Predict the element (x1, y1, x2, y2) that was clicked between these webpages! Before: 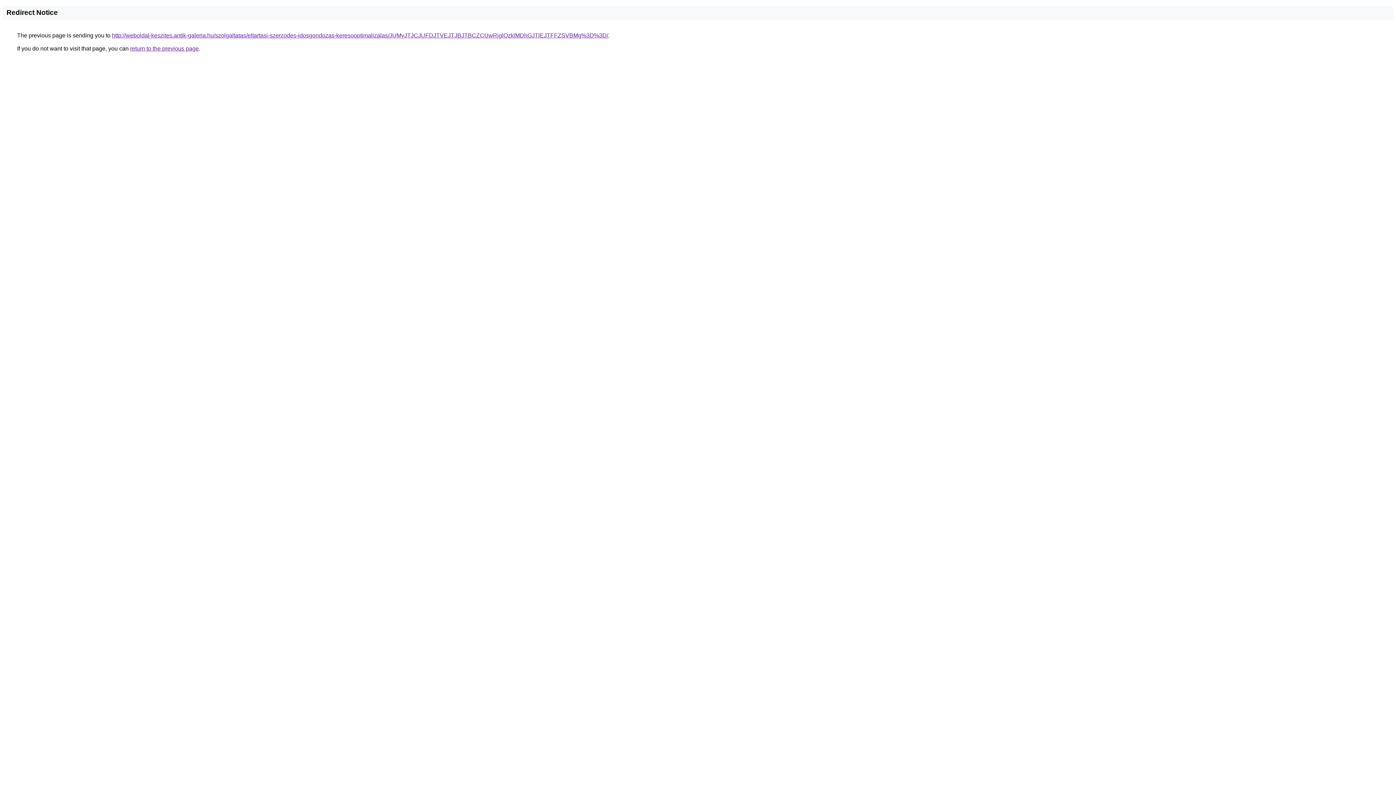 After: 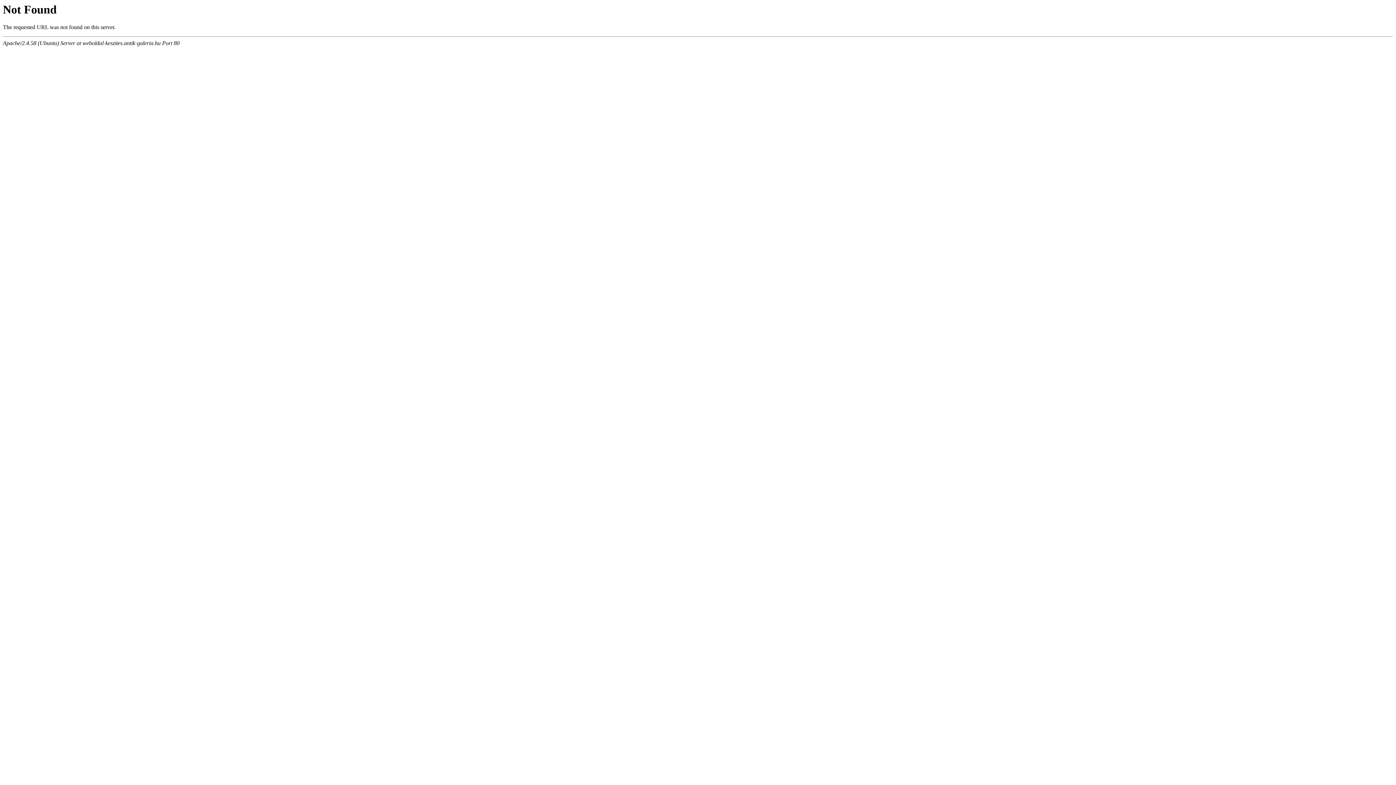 Action: label: http://weboldal-keszites.antik-galeria.hu/szolgaltatas/eltartasi-szerzodes-idosgondozas-keresooptimalizalas/JUMyJTJCJUFDJTVEJTJBJTBCZCUwRjglQzklMDhGJTlEJTFFZSVBMg%3D%3D/ bbox: (112, 32, 608, 38)